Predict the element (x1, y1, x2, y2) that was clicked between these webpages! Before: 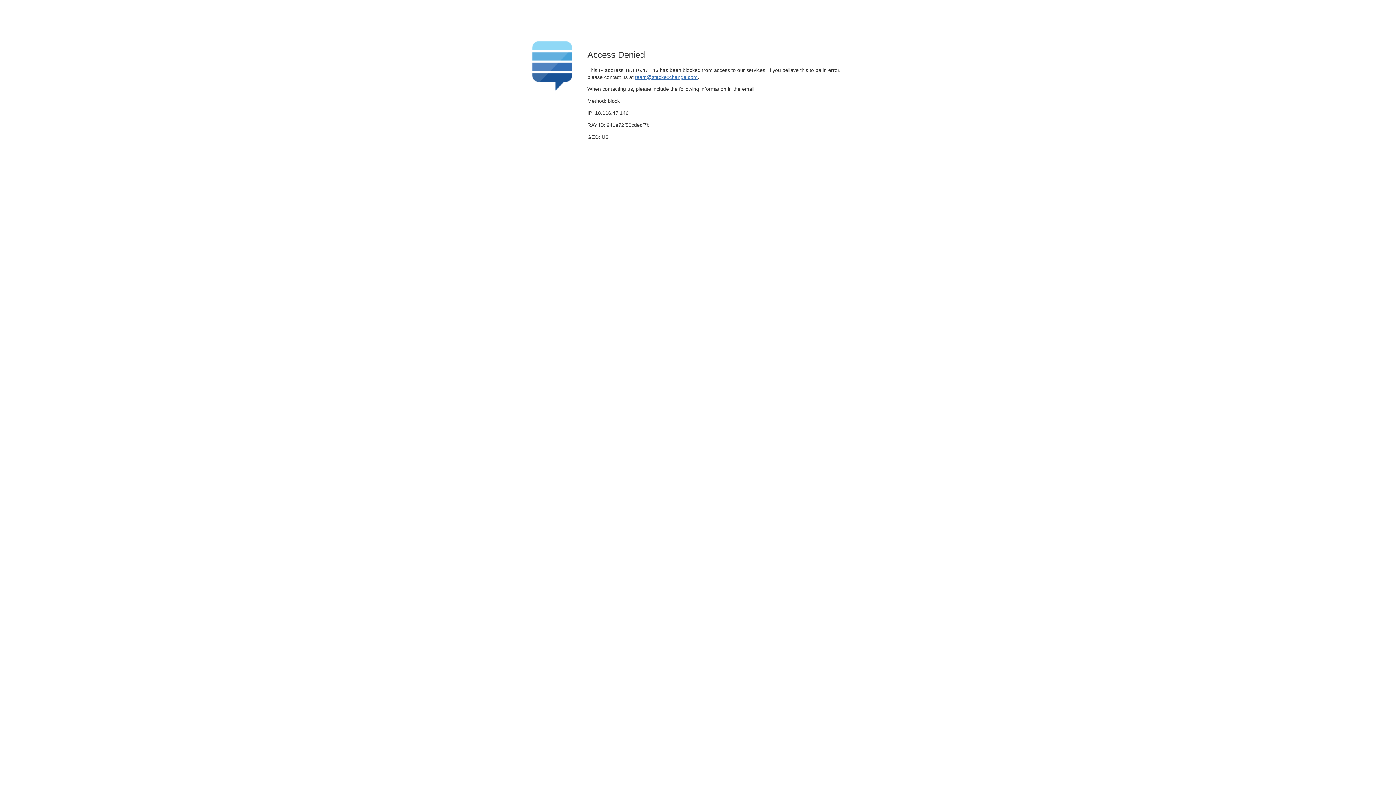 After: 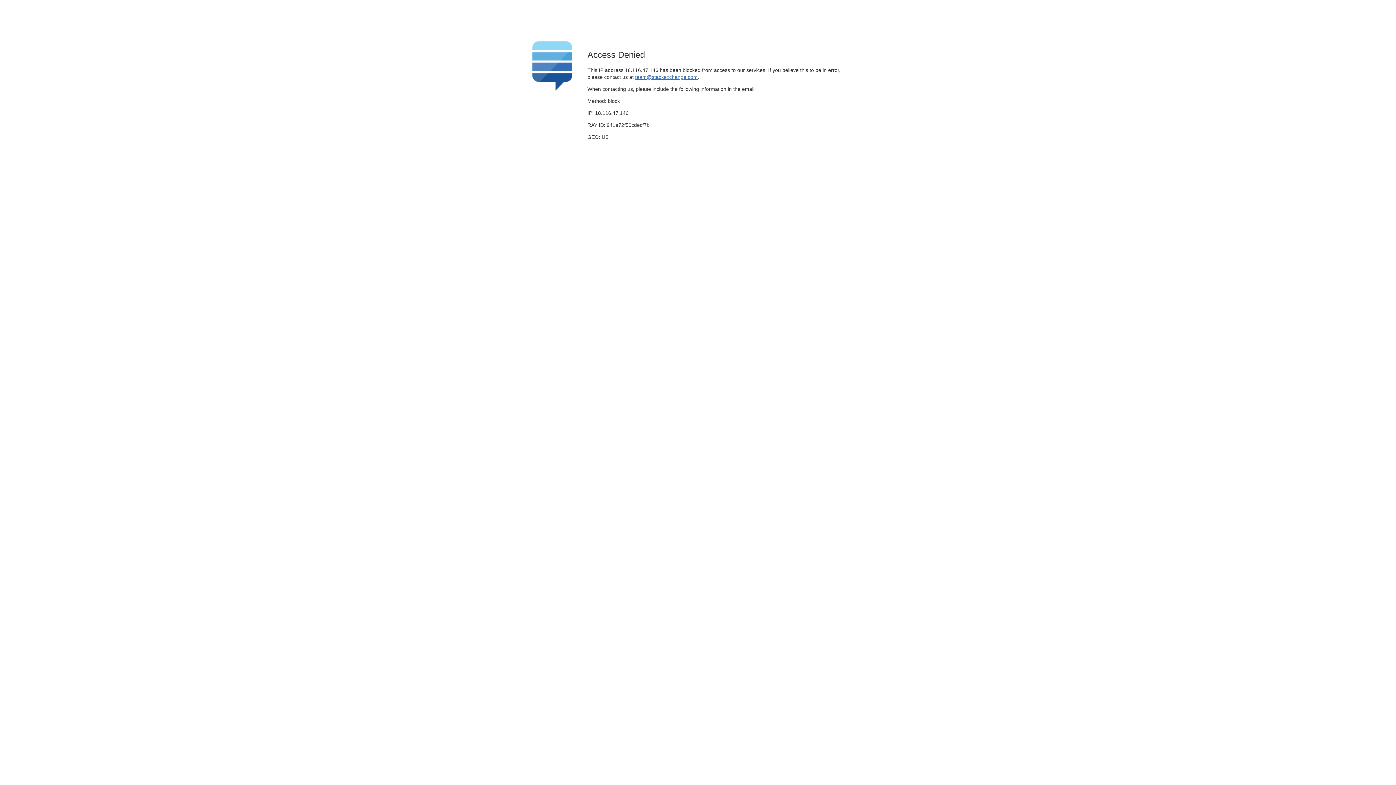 Action: label: team@stackexchange.com bbox: (635, 74, 697, 79)